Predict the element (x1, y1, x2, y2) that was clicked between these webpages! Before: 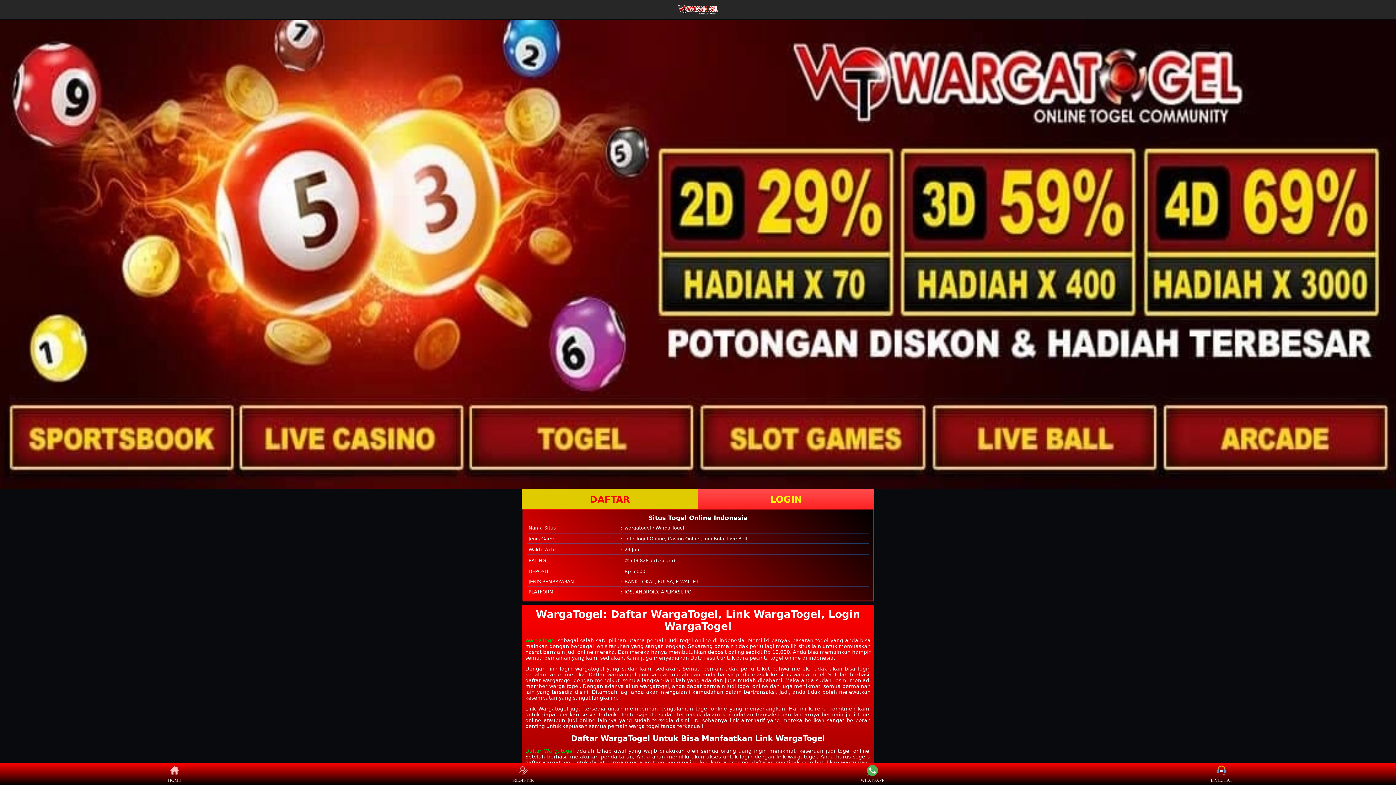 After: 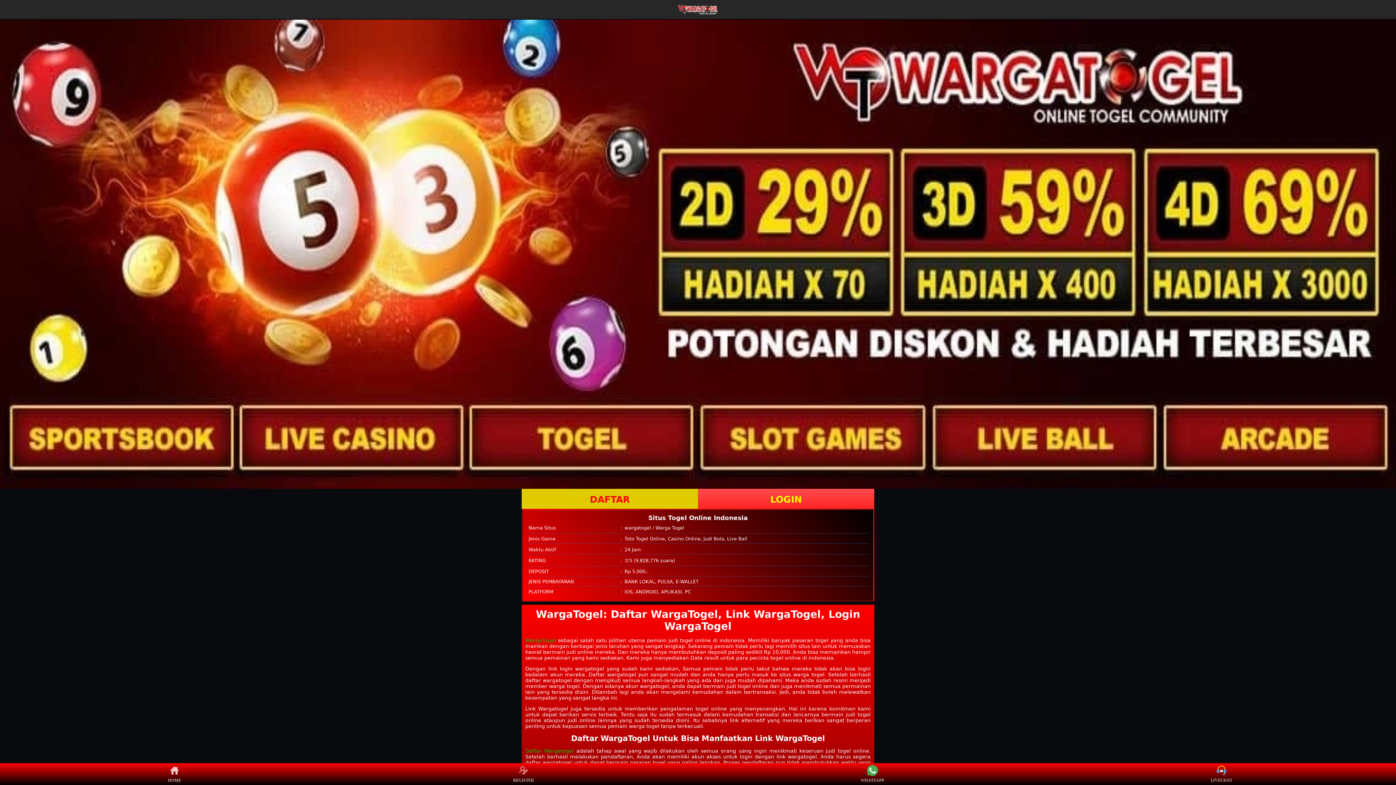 Action: label: WHATSAPP bbox: (859, 765, 886, 783)